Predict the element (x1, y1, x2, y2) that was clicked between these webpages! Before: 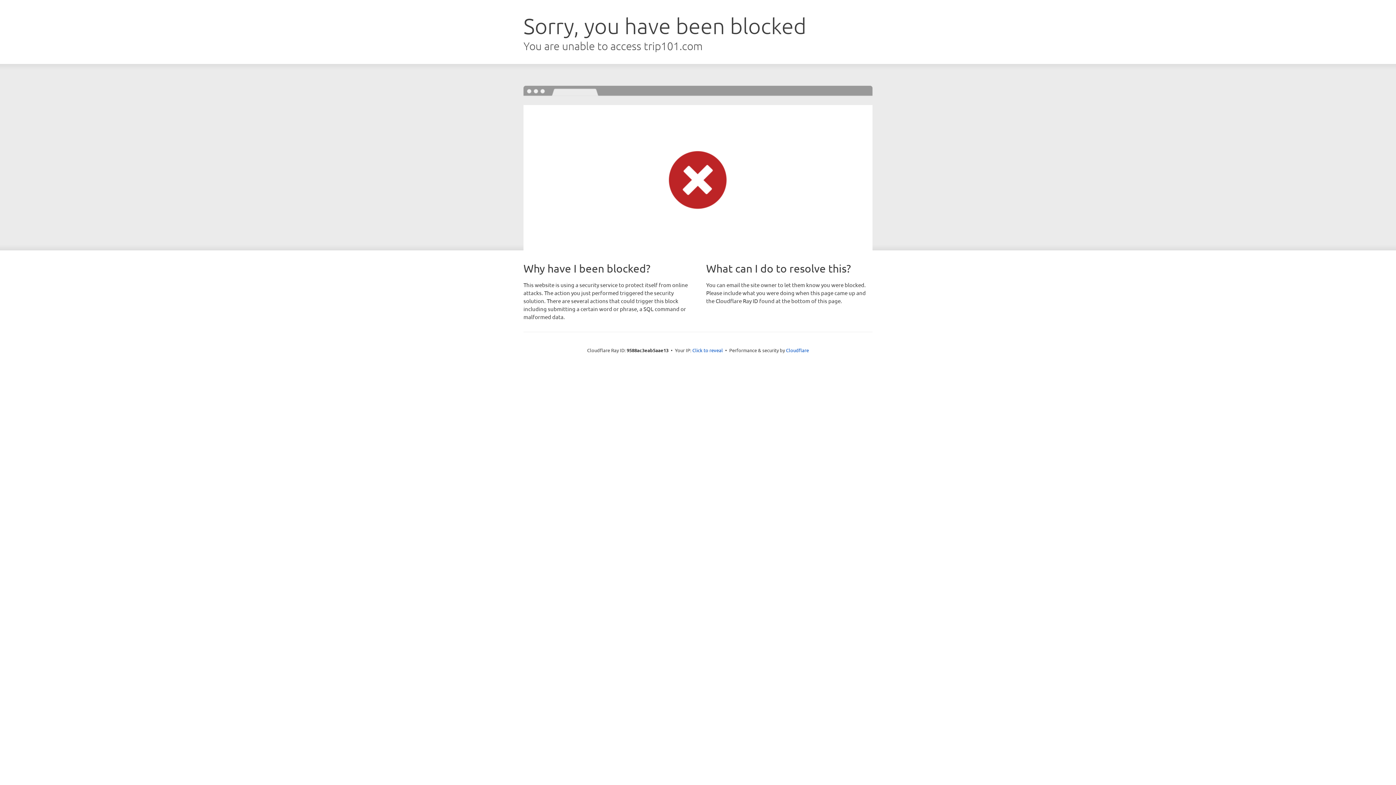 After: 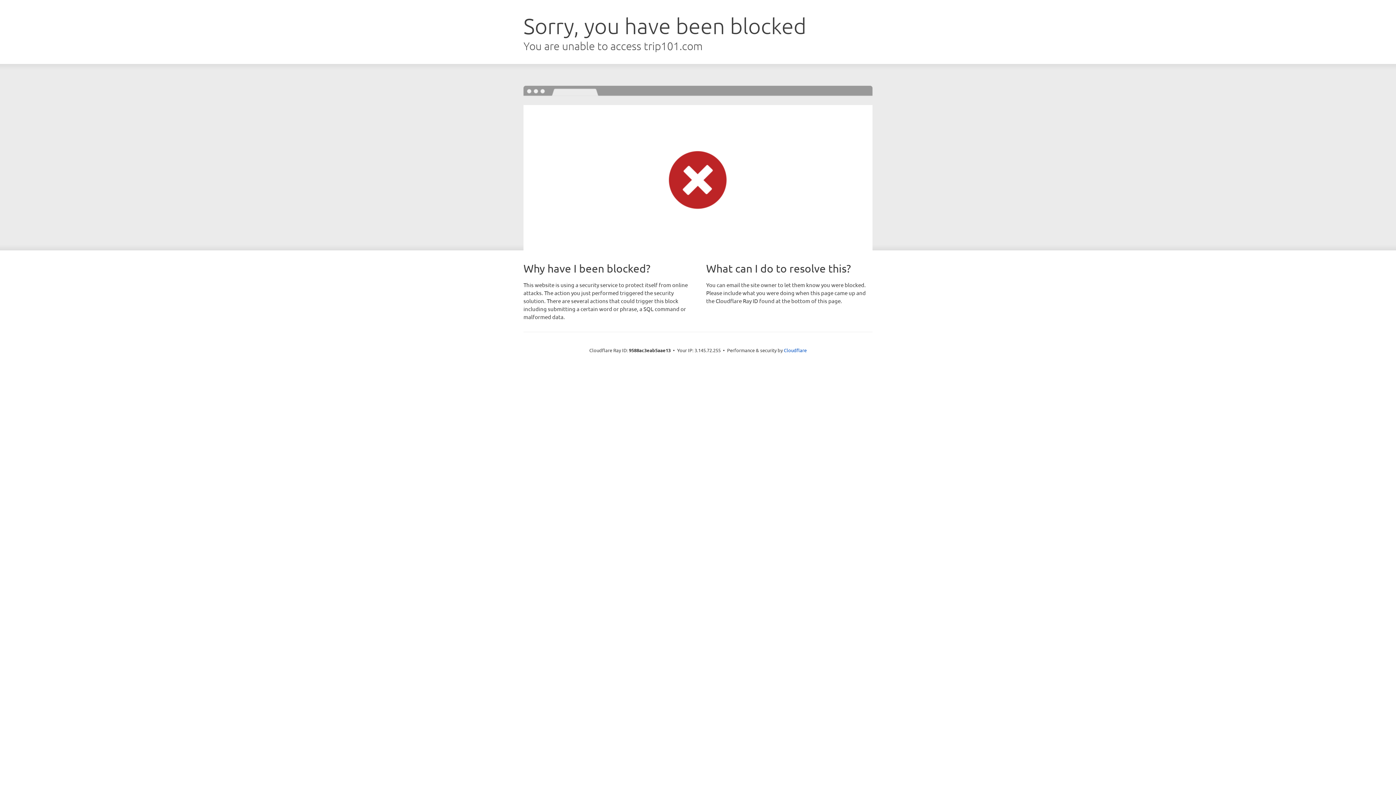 Action: label: Click to reveal bbox: (692, 346, 723, 353)